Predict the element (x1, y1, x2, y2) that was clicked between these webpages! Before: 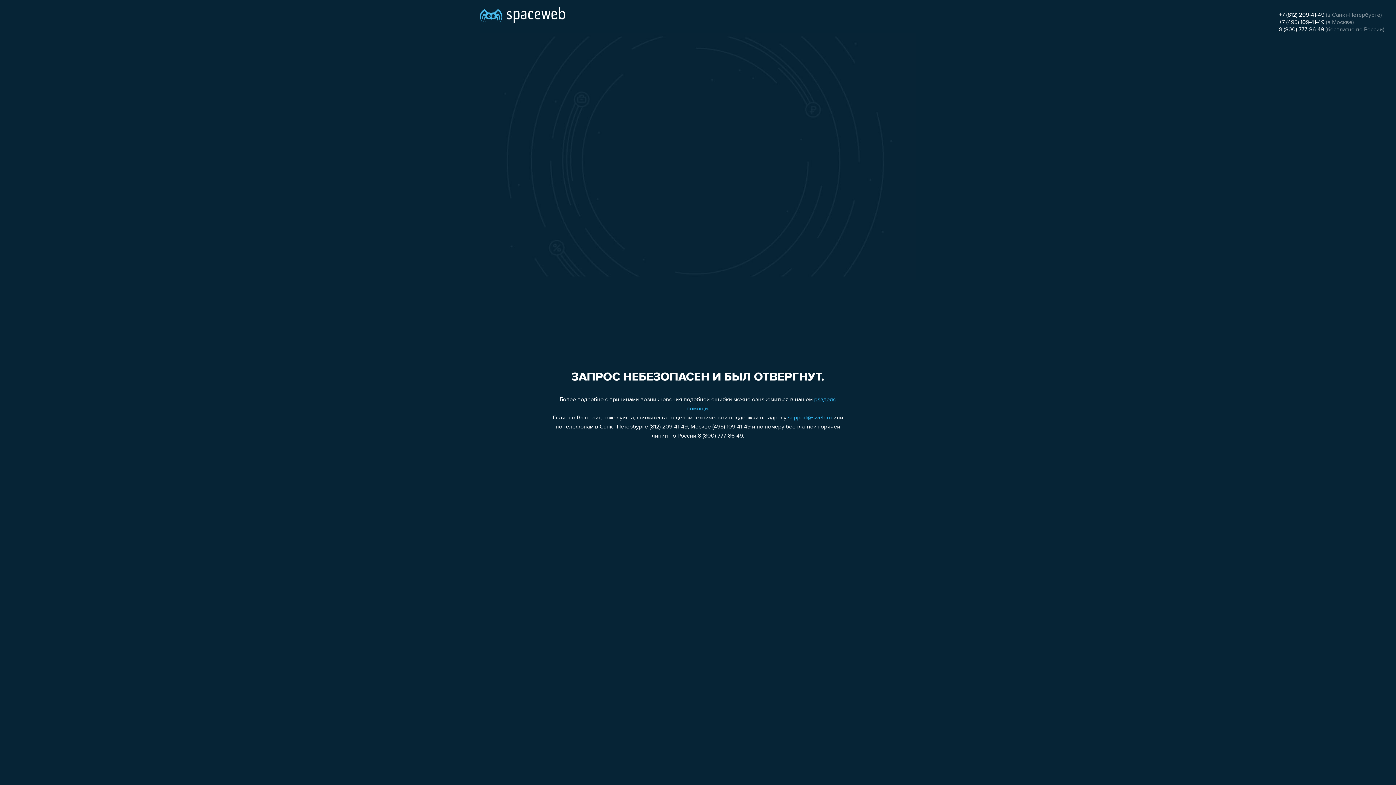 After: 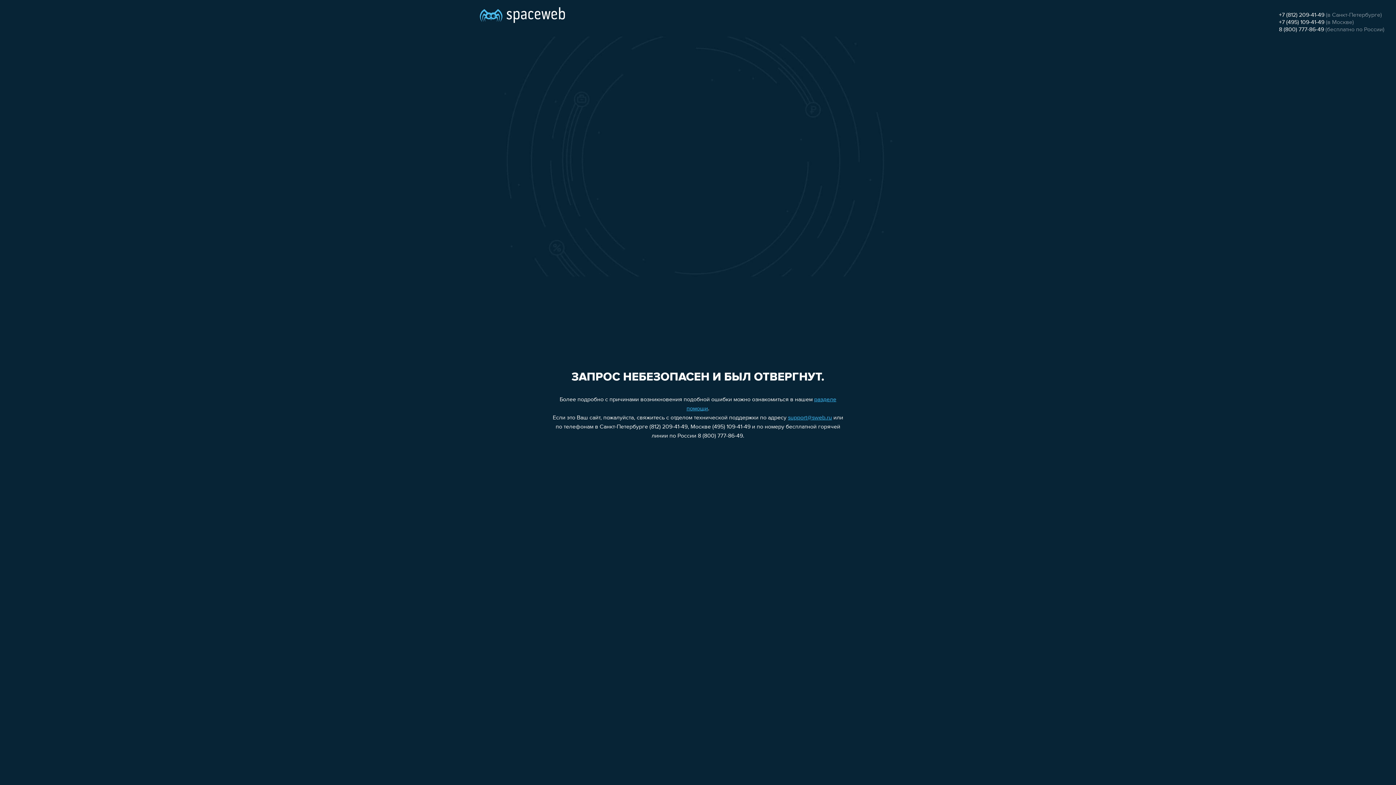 Action: bbox: (1279, 12, 1324, 18) label: +7 (812) 209-41-49